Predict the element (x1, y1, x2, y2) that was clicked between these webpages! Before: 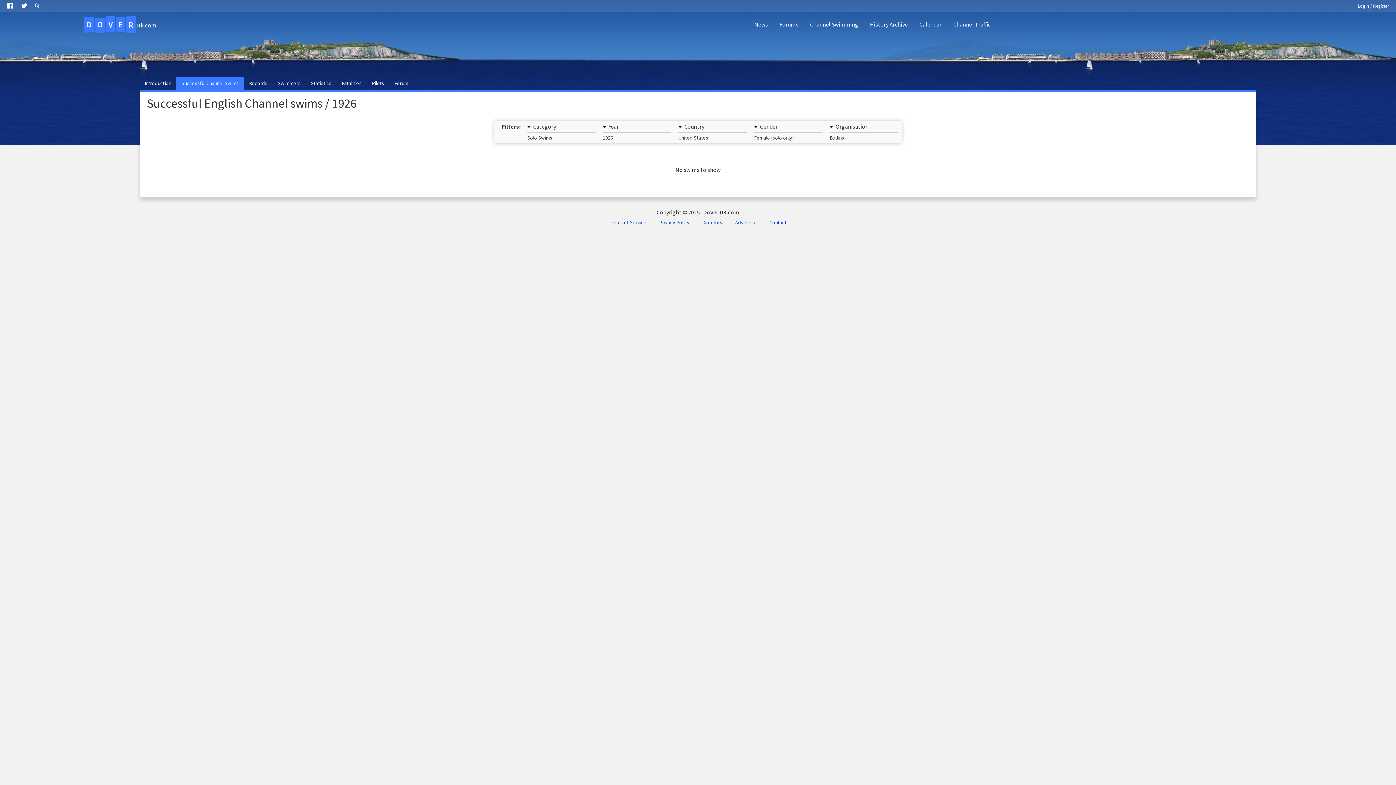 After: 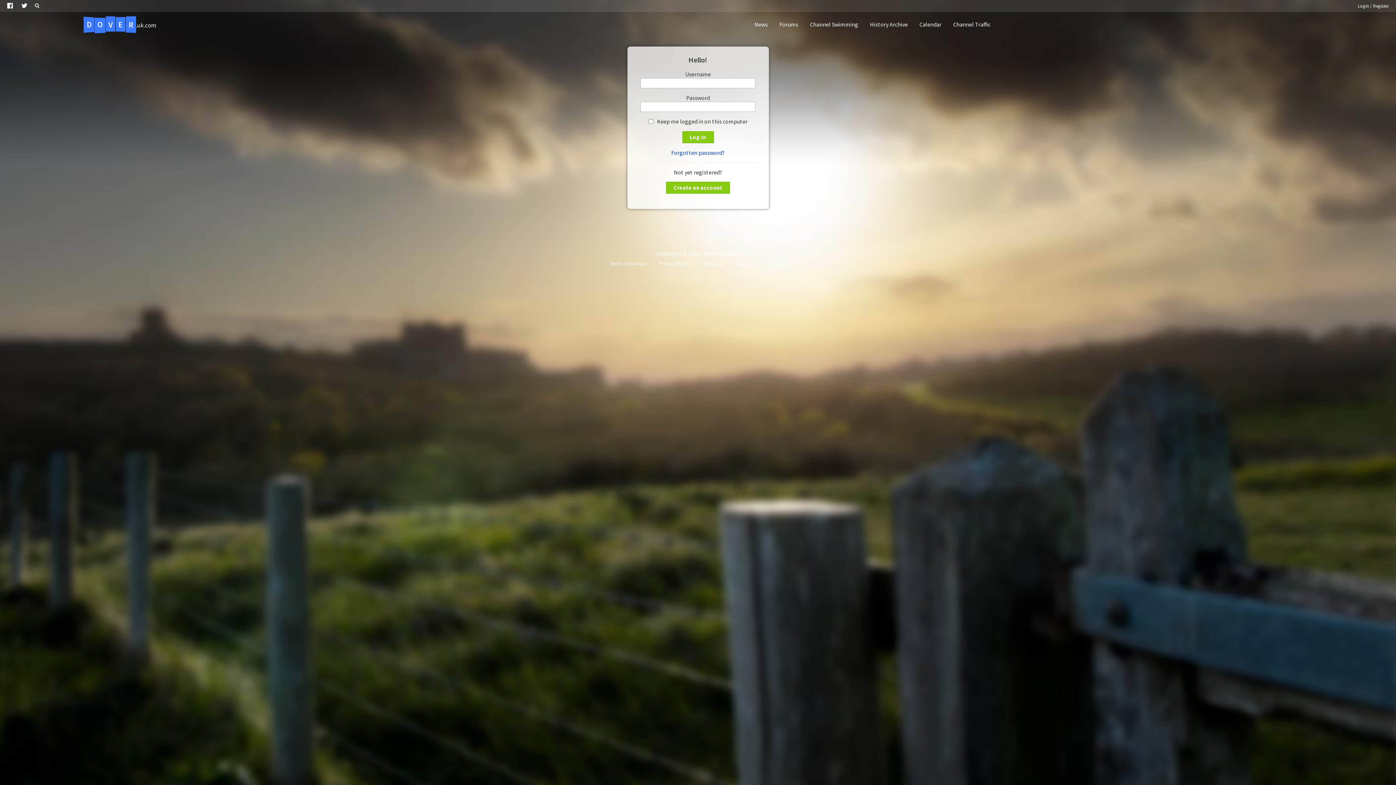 Action: label: Login / Register bbox: (1353, 0, 1393, 12)